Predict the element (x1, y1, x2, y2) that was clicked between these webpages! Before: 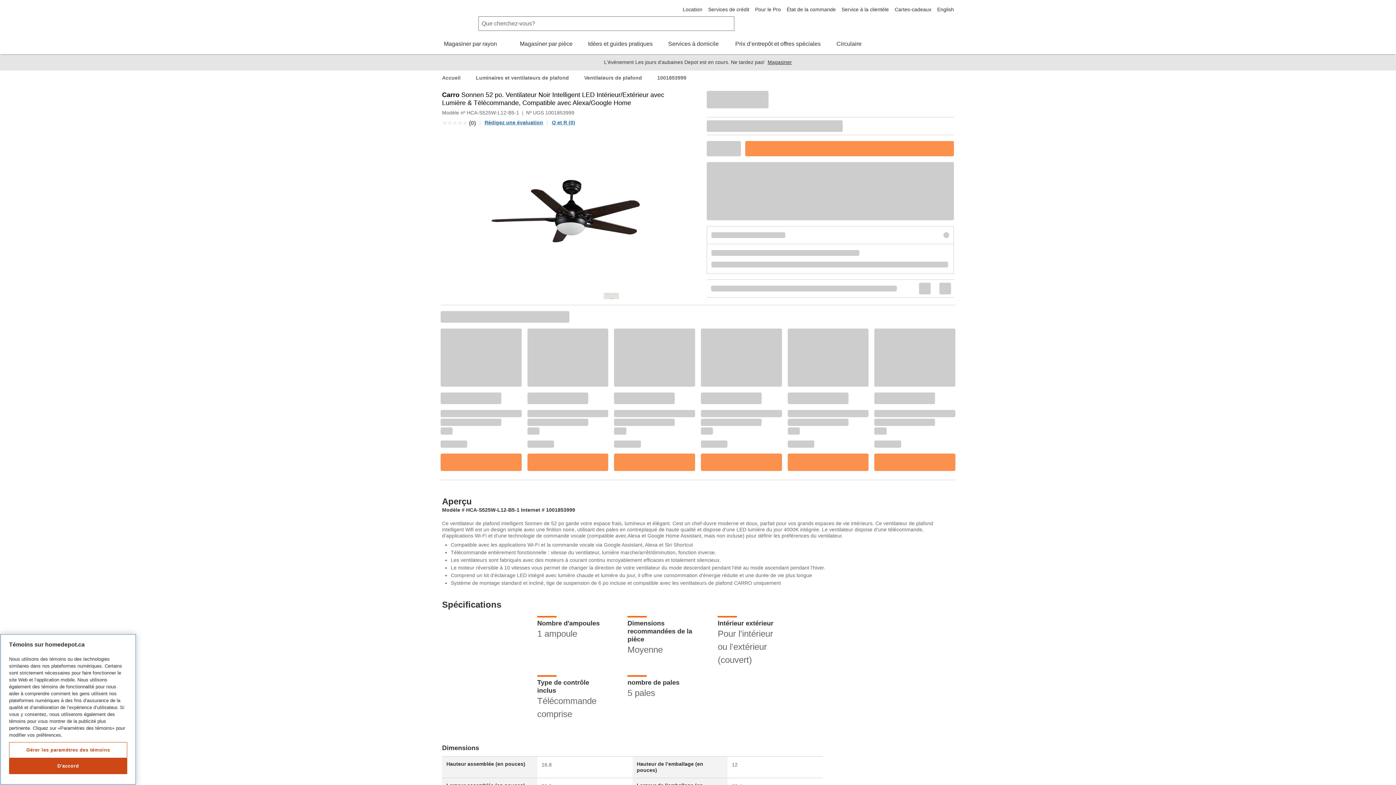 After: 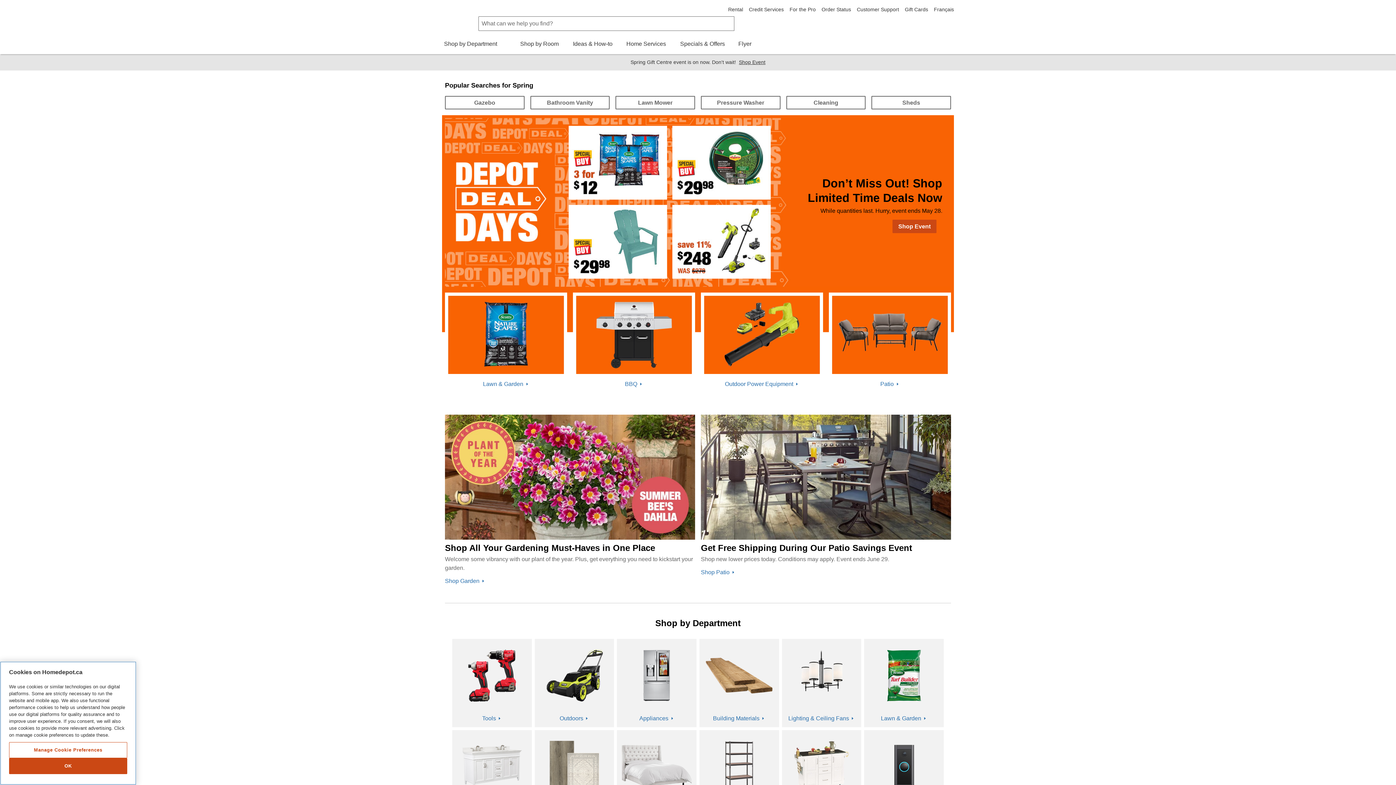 Action: bbox: (442, 40, 506, 46) label: Magasiner par rayon